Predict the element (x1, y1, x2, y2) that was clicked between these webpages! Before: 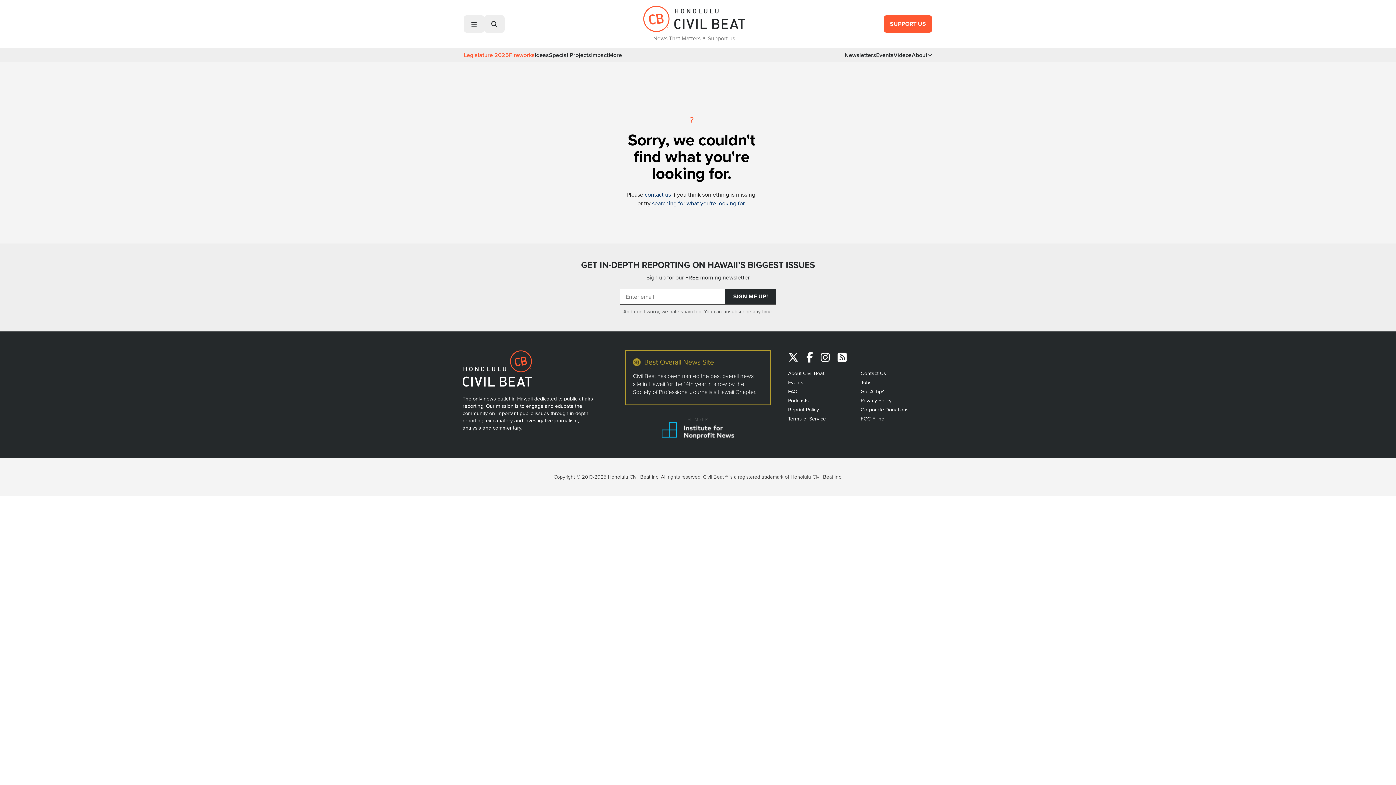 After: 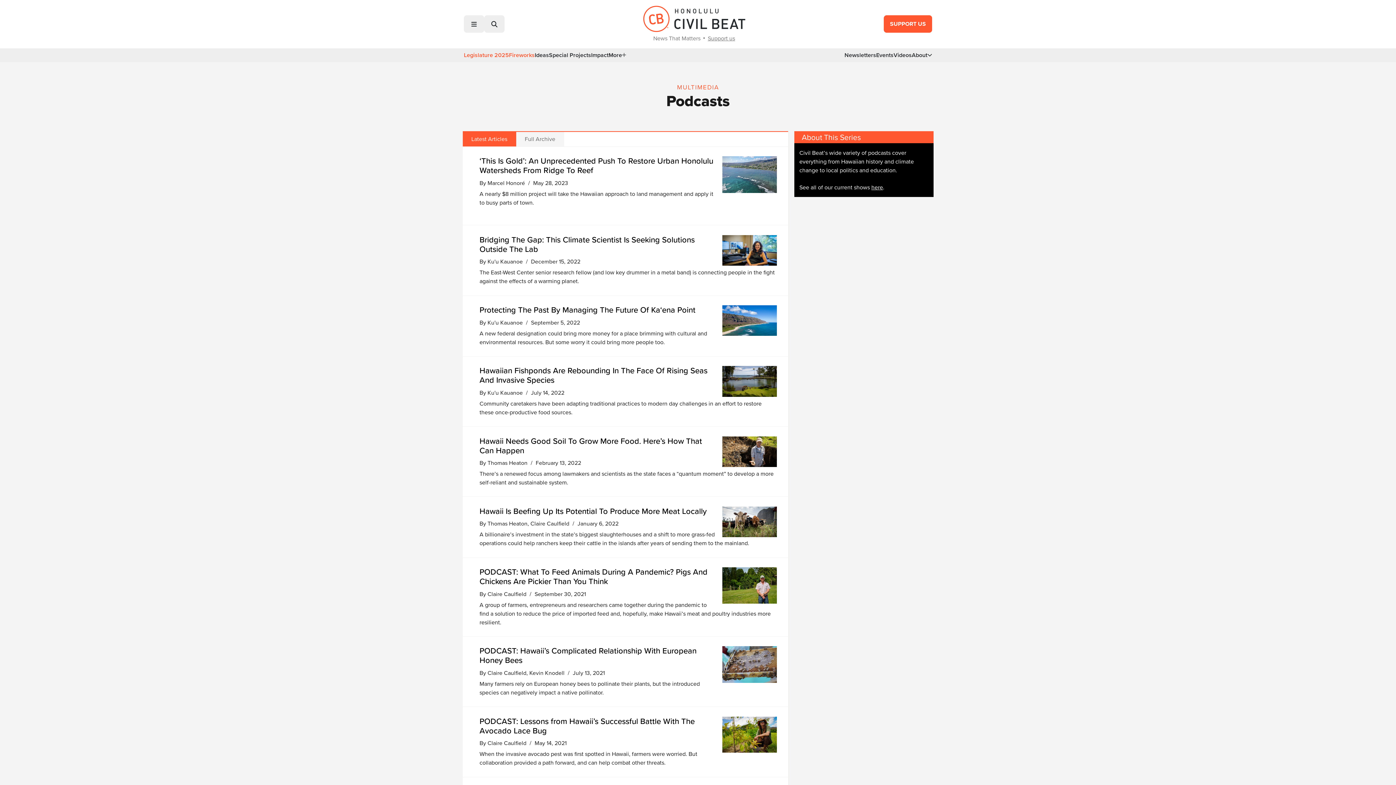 Action: bbox: (788, 396, 808, 404) label: Podcasts